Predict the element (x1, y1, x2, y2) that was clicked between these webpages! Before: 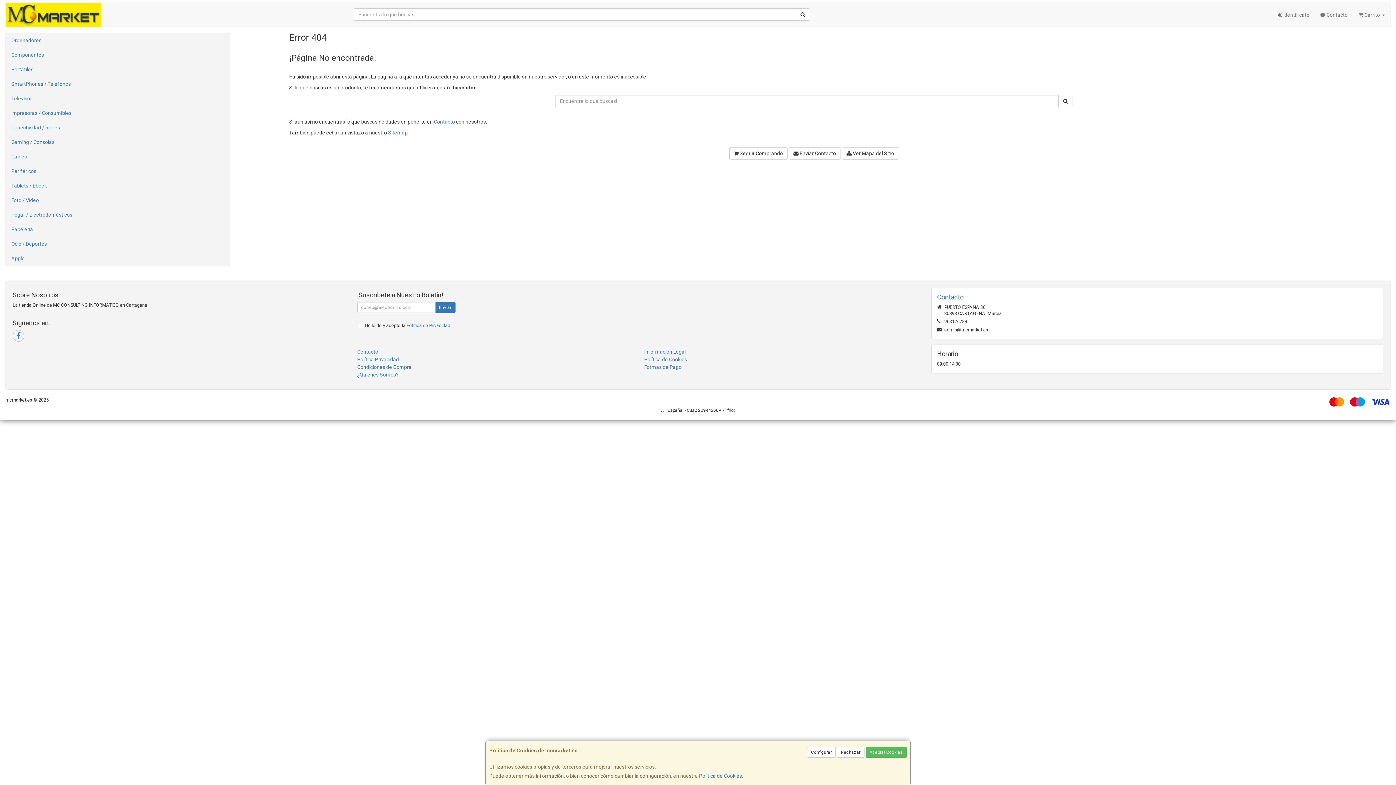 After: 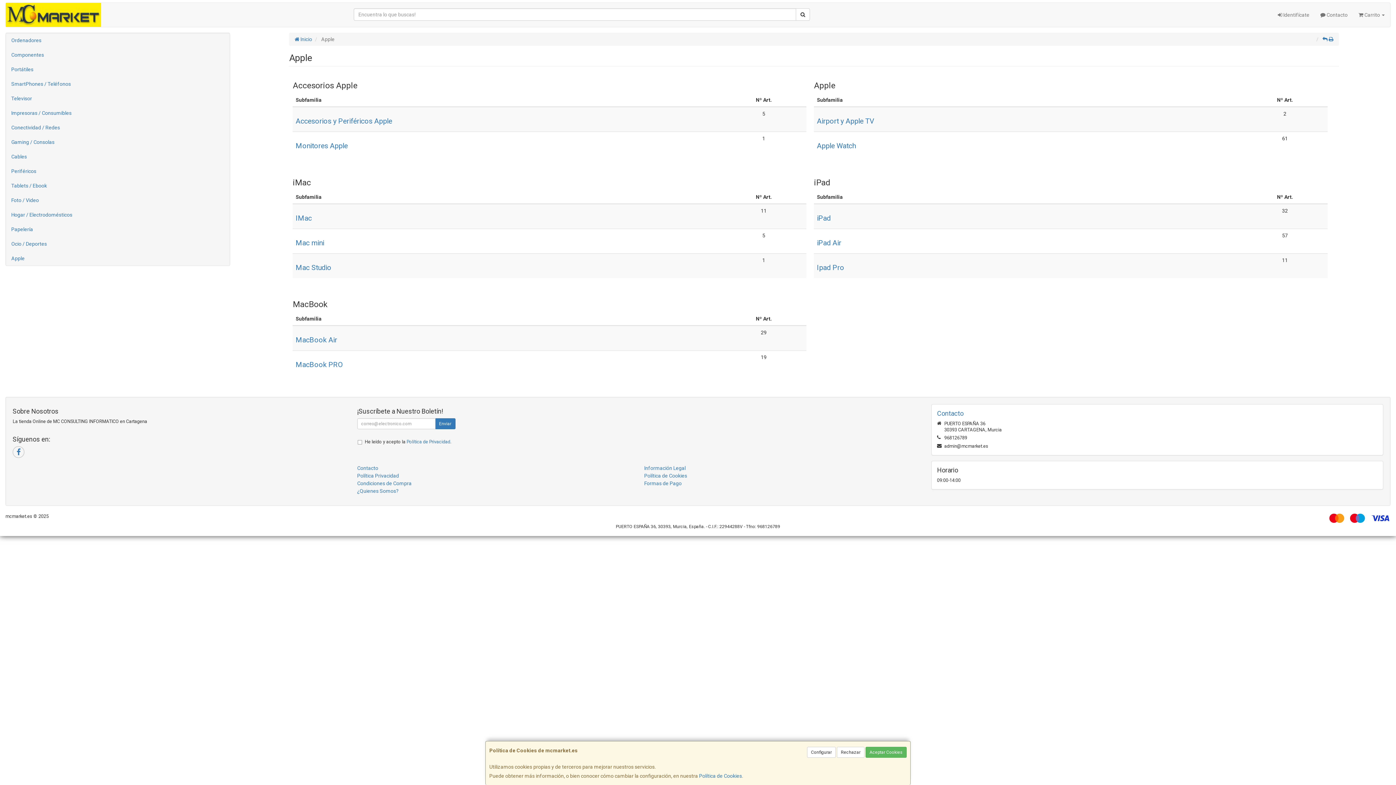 Action: bbox: (5, 251, 229, 265) label: Apple